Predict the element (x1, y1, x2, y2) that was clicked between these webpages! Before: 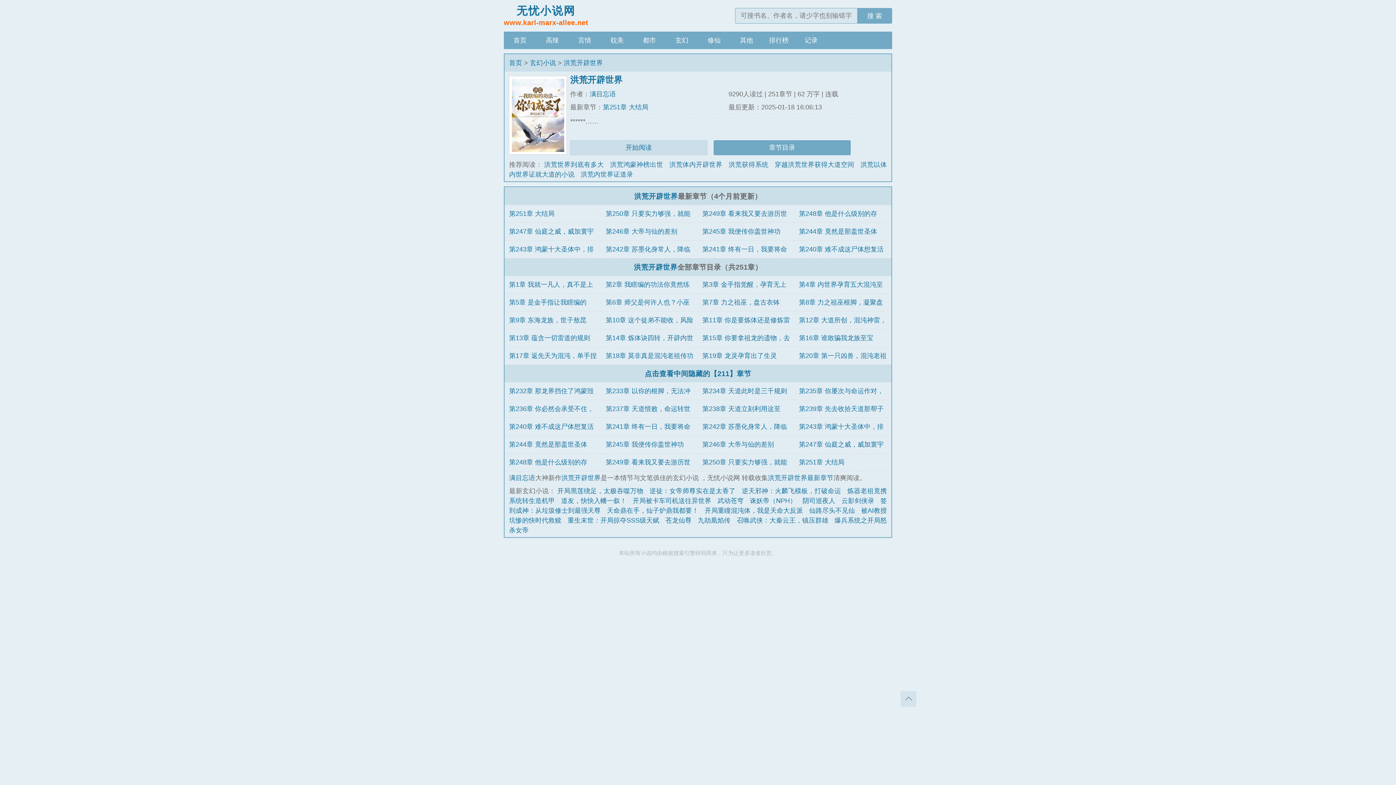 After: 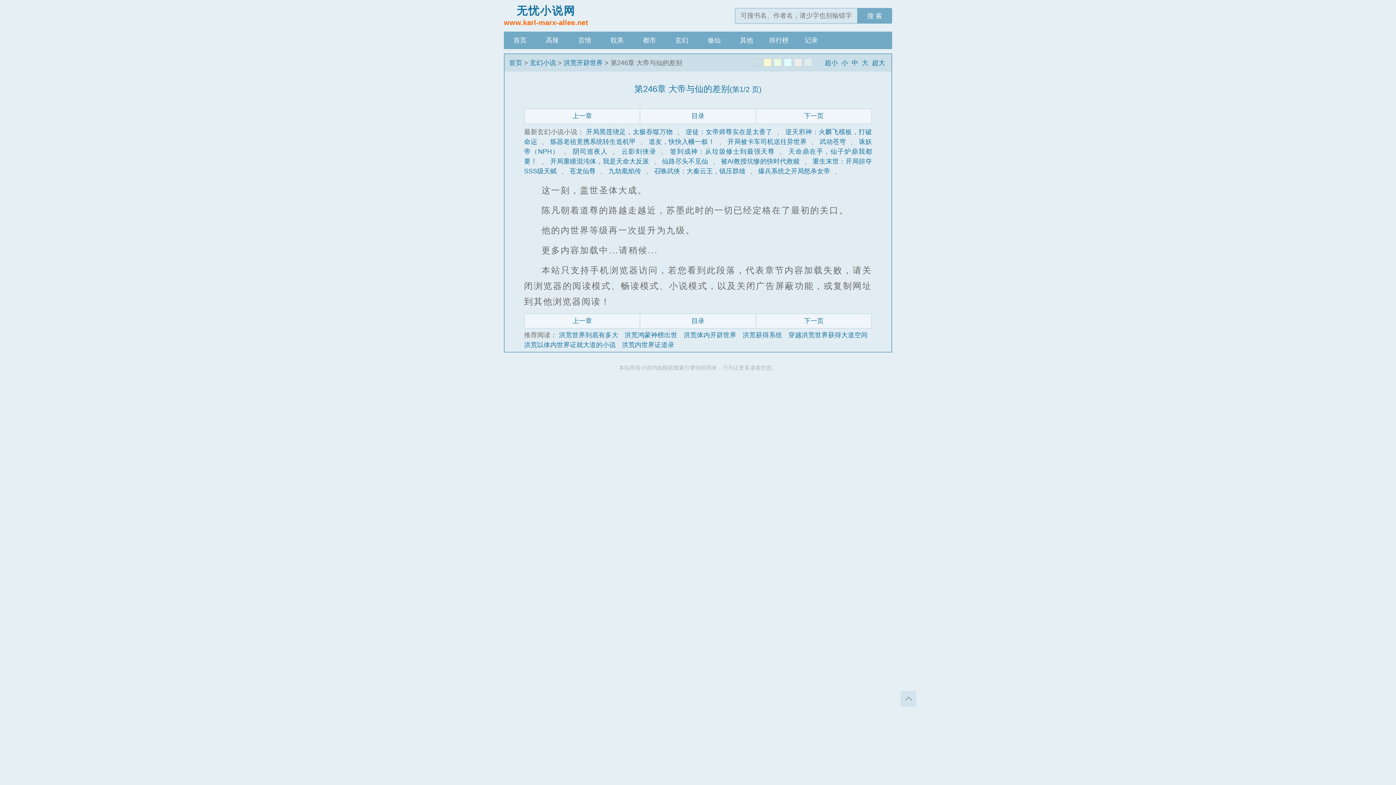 Action: bbox: (605, 227, 677, 235) label: 第246章 大帝与仙的差别